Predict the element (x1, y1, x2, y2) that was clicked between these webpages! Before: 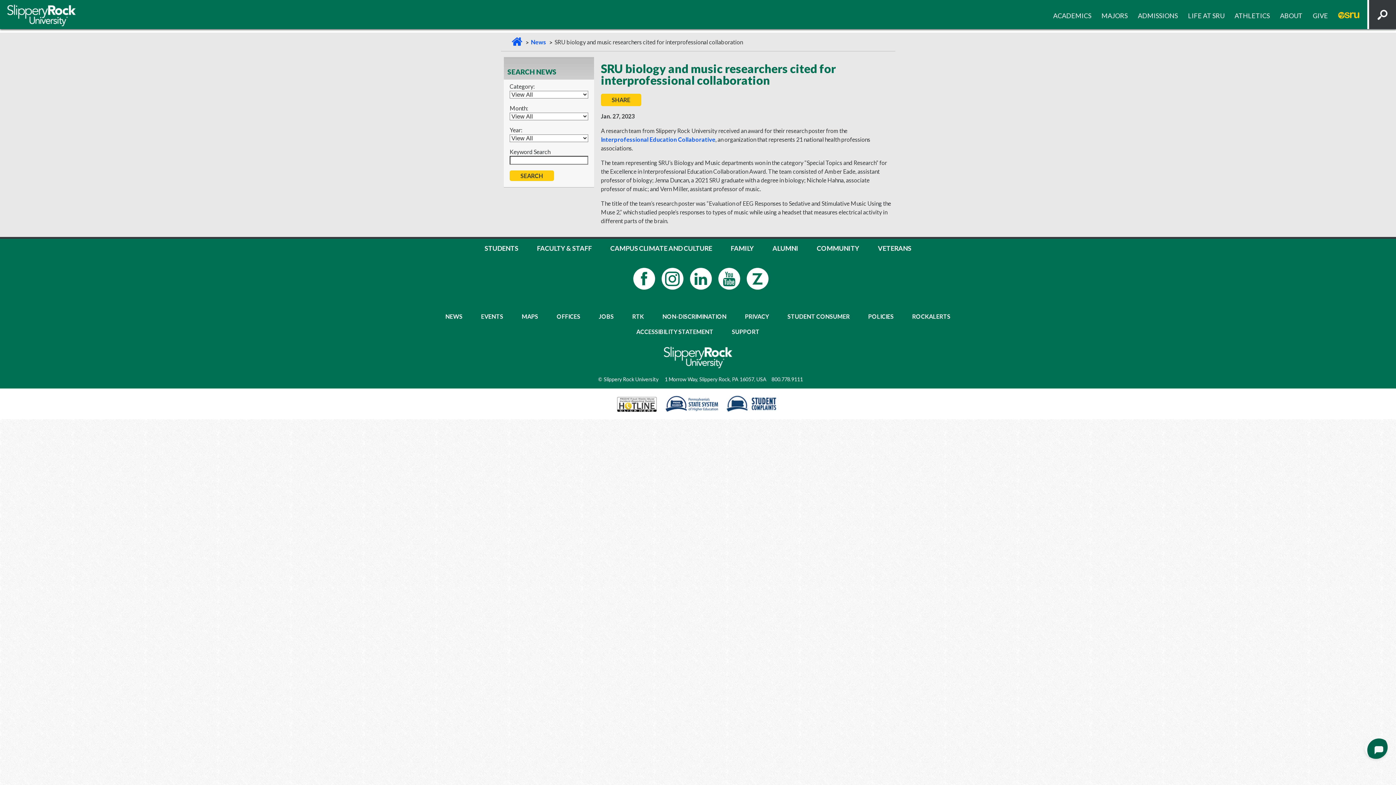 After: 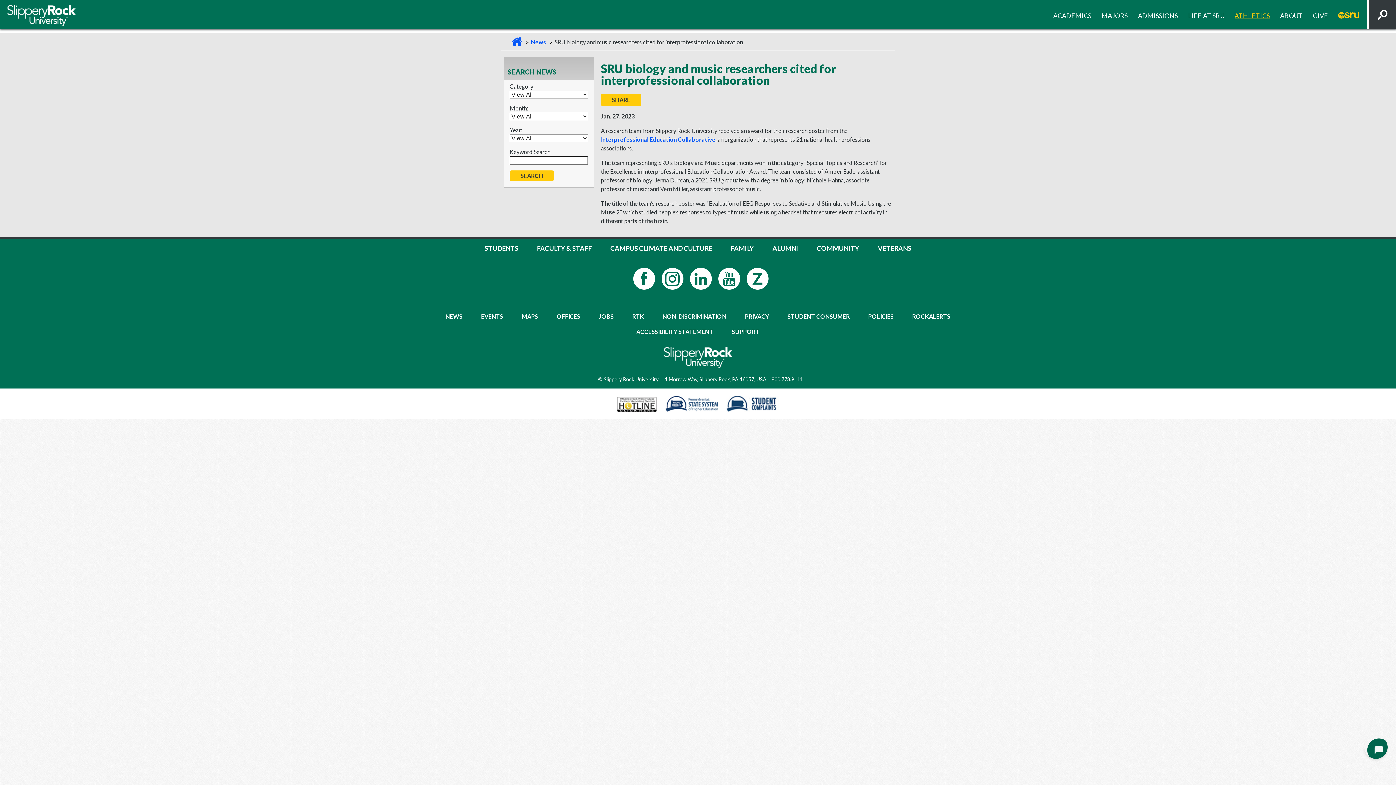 Action: label: ATHLETICS bbox: (1234, 11, 1270, 19)